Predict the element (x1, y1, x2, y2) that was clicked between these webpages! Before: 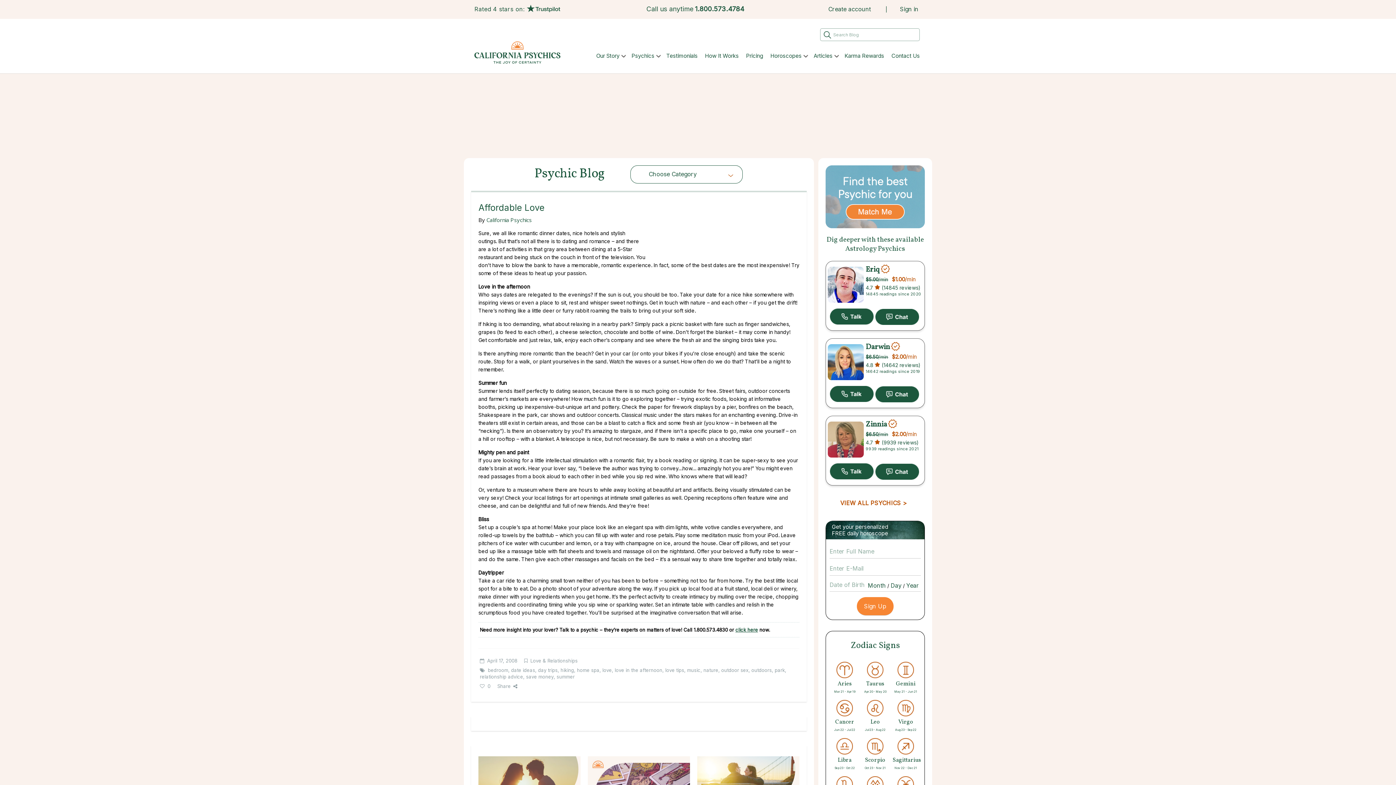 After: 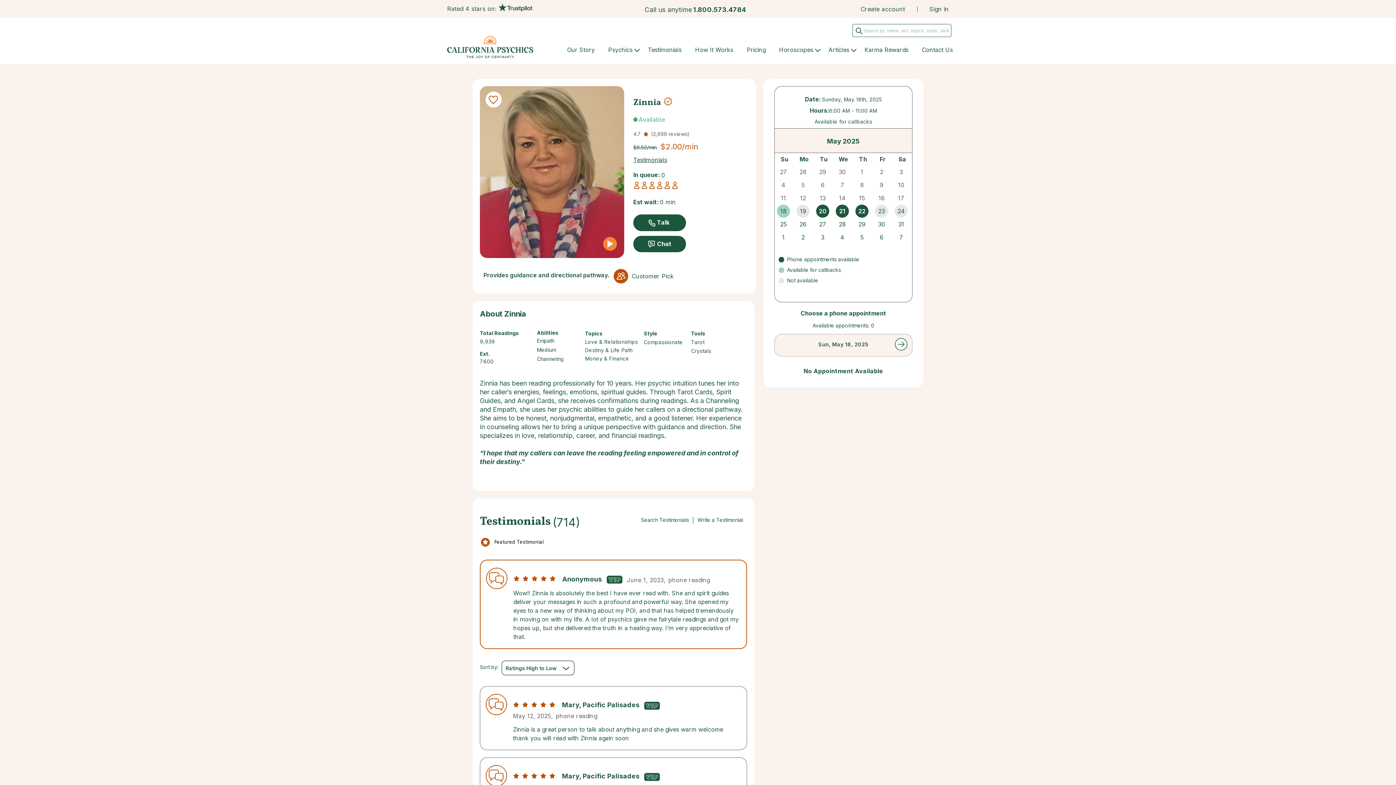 Action: label: Chat bbox: (875, 463, 919, 479)